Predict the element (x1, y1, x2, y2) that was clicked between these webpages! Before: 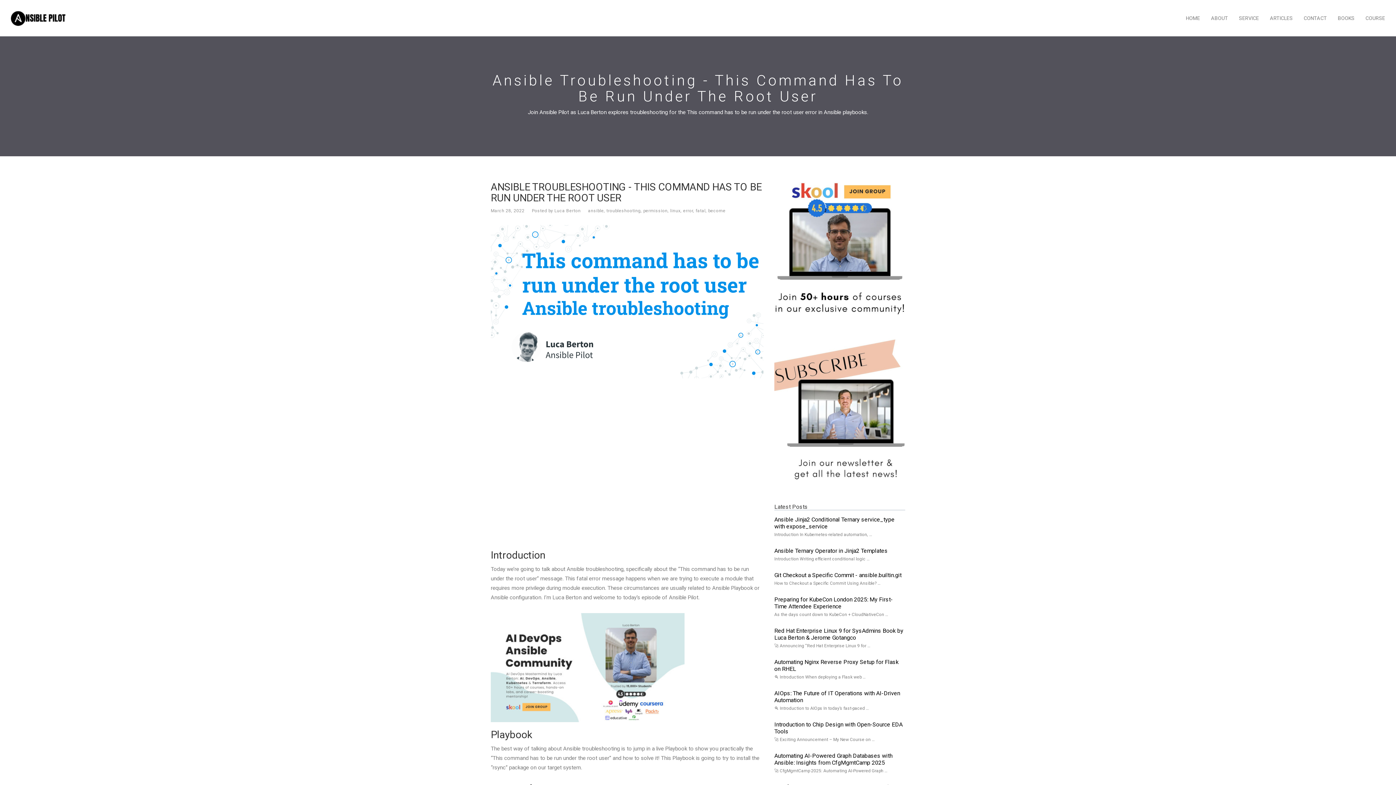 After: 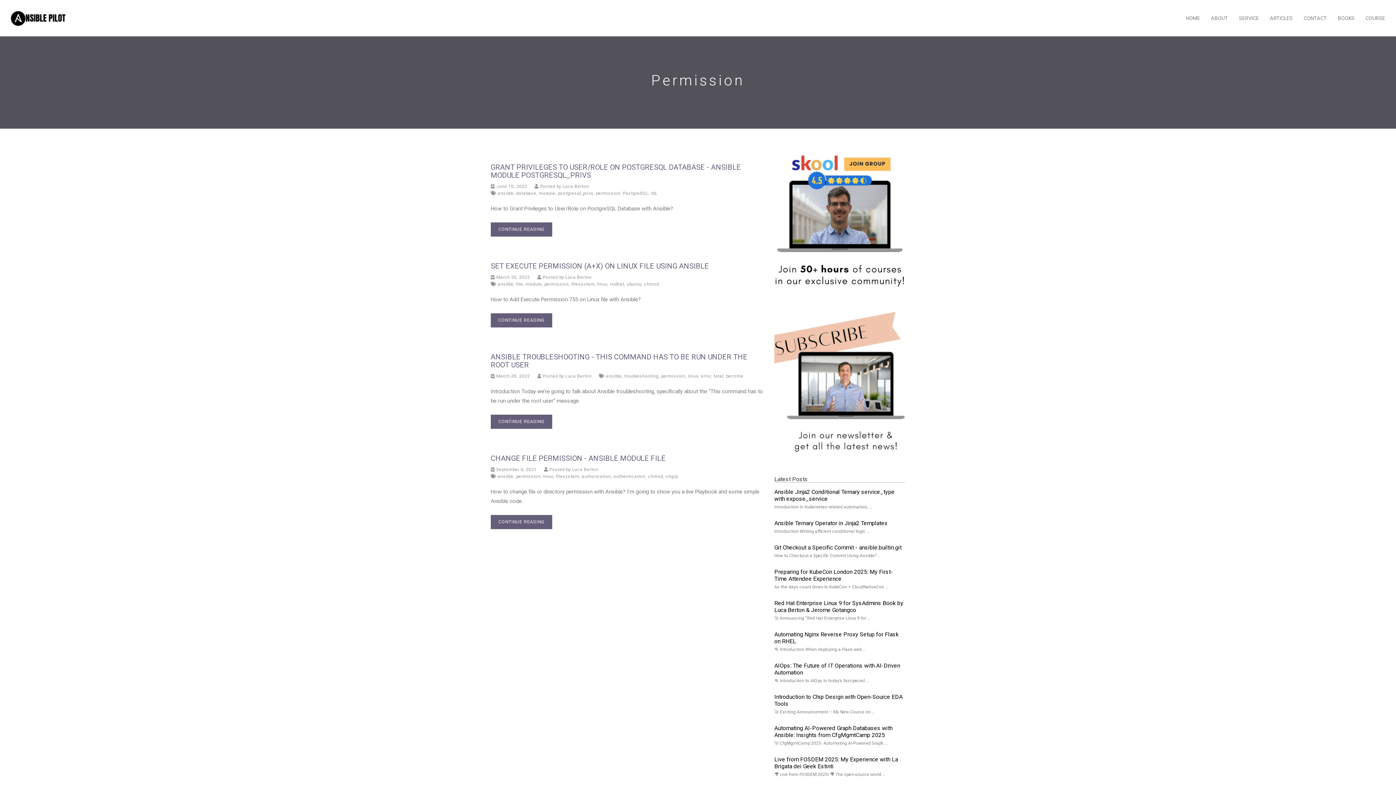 Action: label: permission bbox: (643, 208, 667, 213)